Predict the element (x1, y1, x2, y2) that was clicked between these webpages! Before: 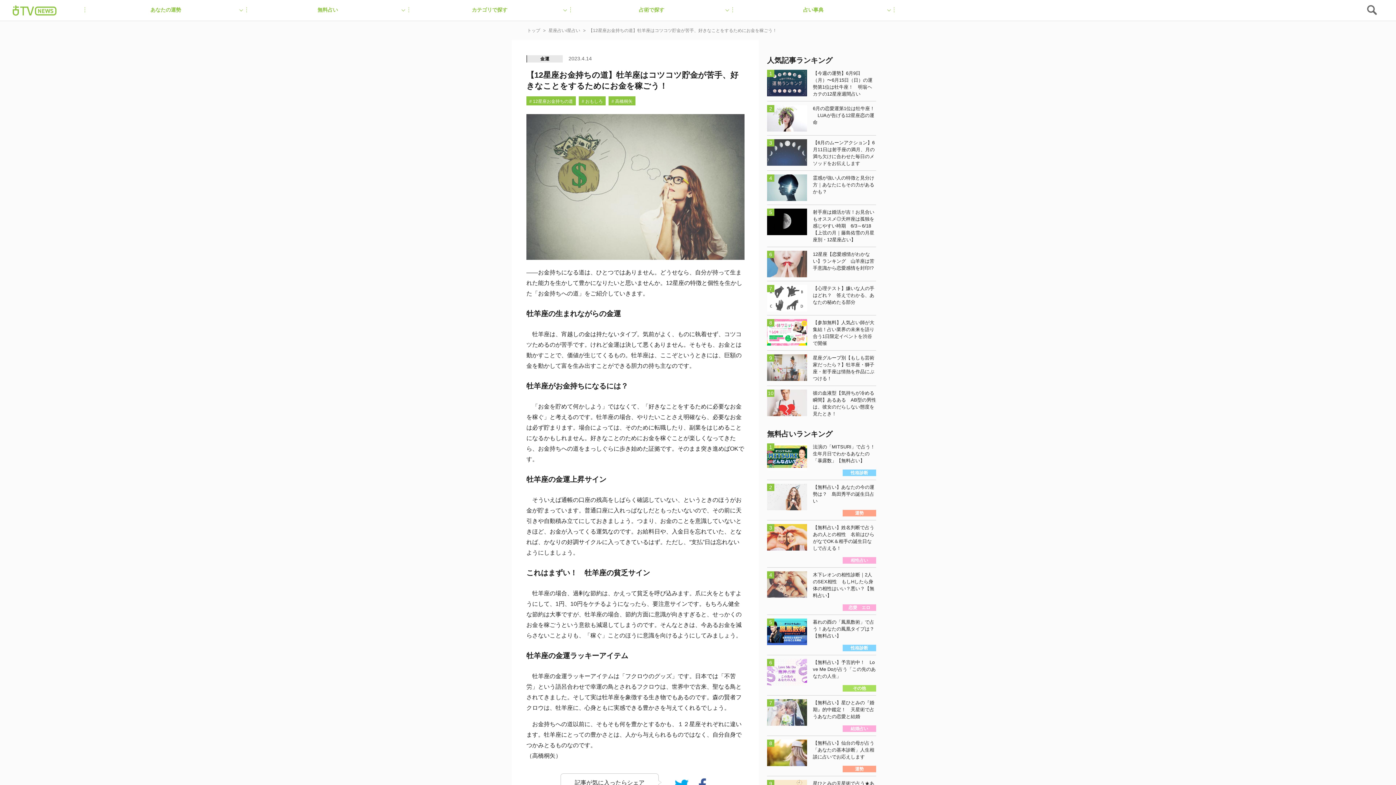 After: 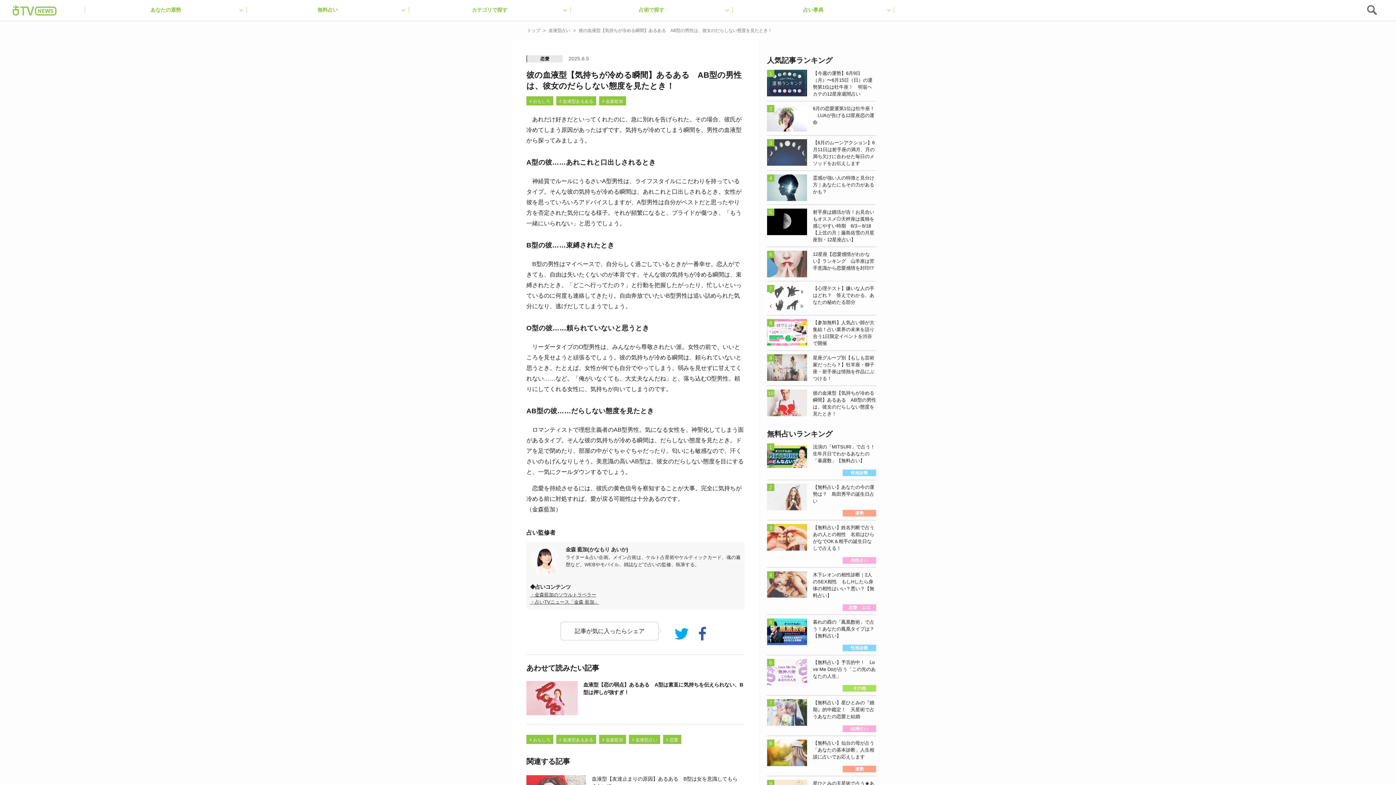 Action: label: 彼の血液型【気持ちが冷める瞬間】あるある　AB型の男性は、彼女のだらしない態度を見たとき！ bbox: (767, 389, 876, 417)